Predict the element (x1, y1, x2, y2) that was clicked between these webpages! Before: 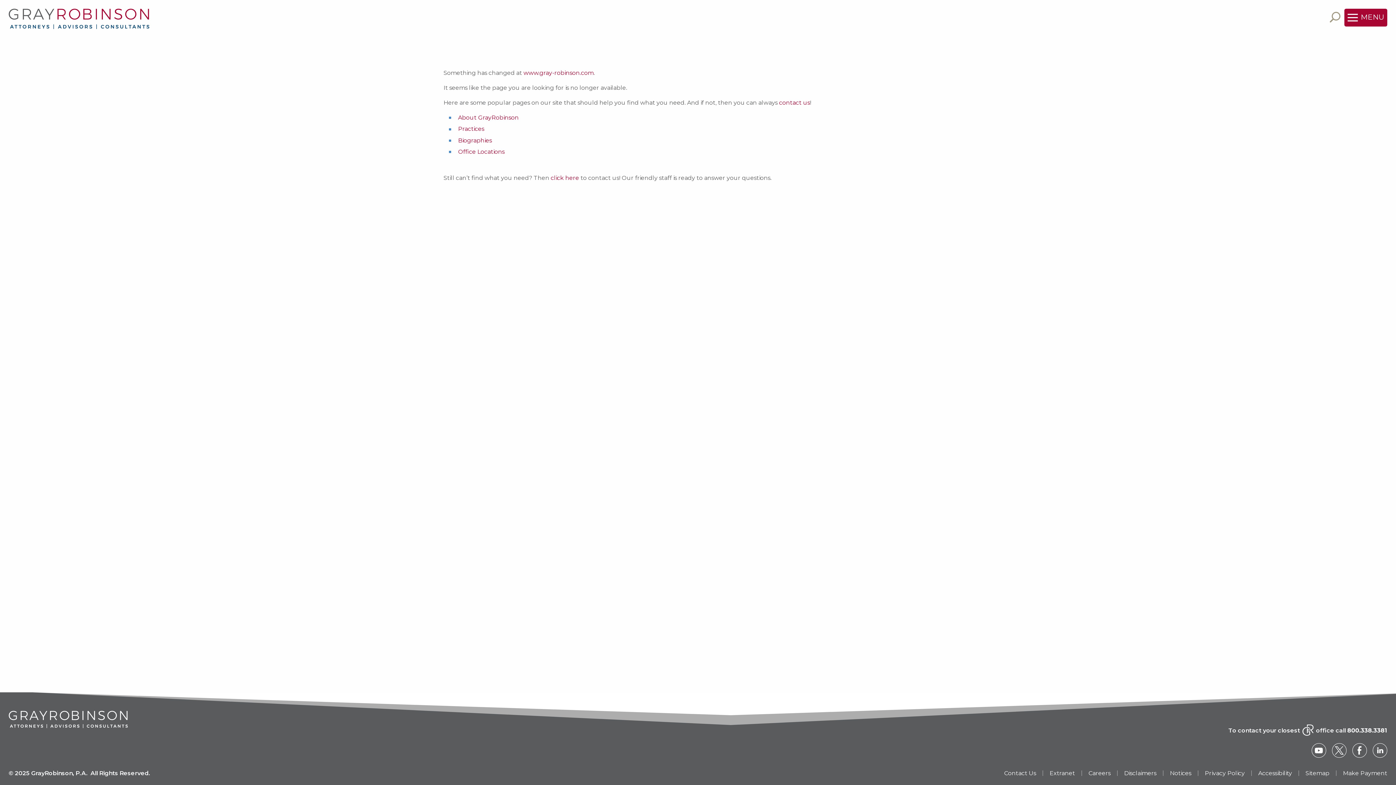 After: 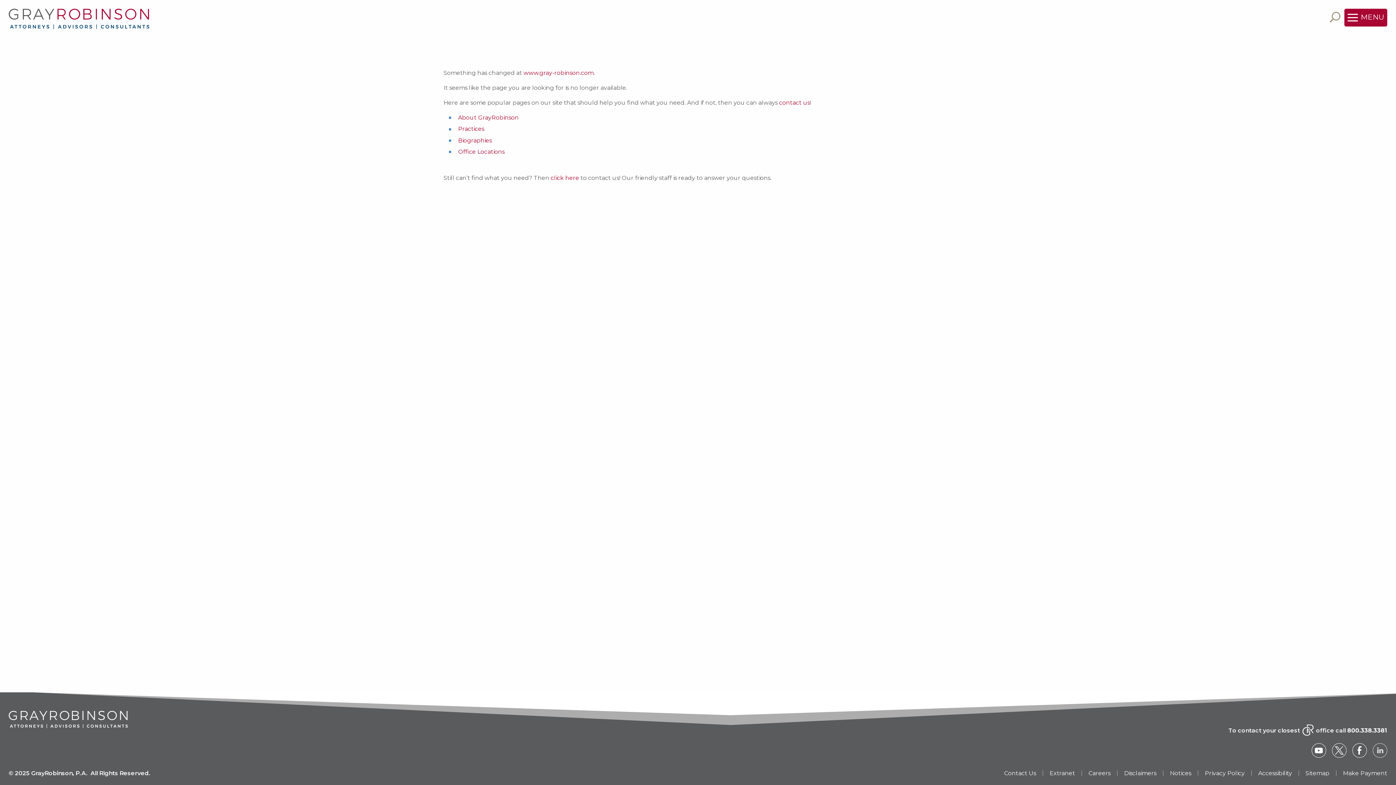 Action: bbox: (1373, 743, 1387, 758)